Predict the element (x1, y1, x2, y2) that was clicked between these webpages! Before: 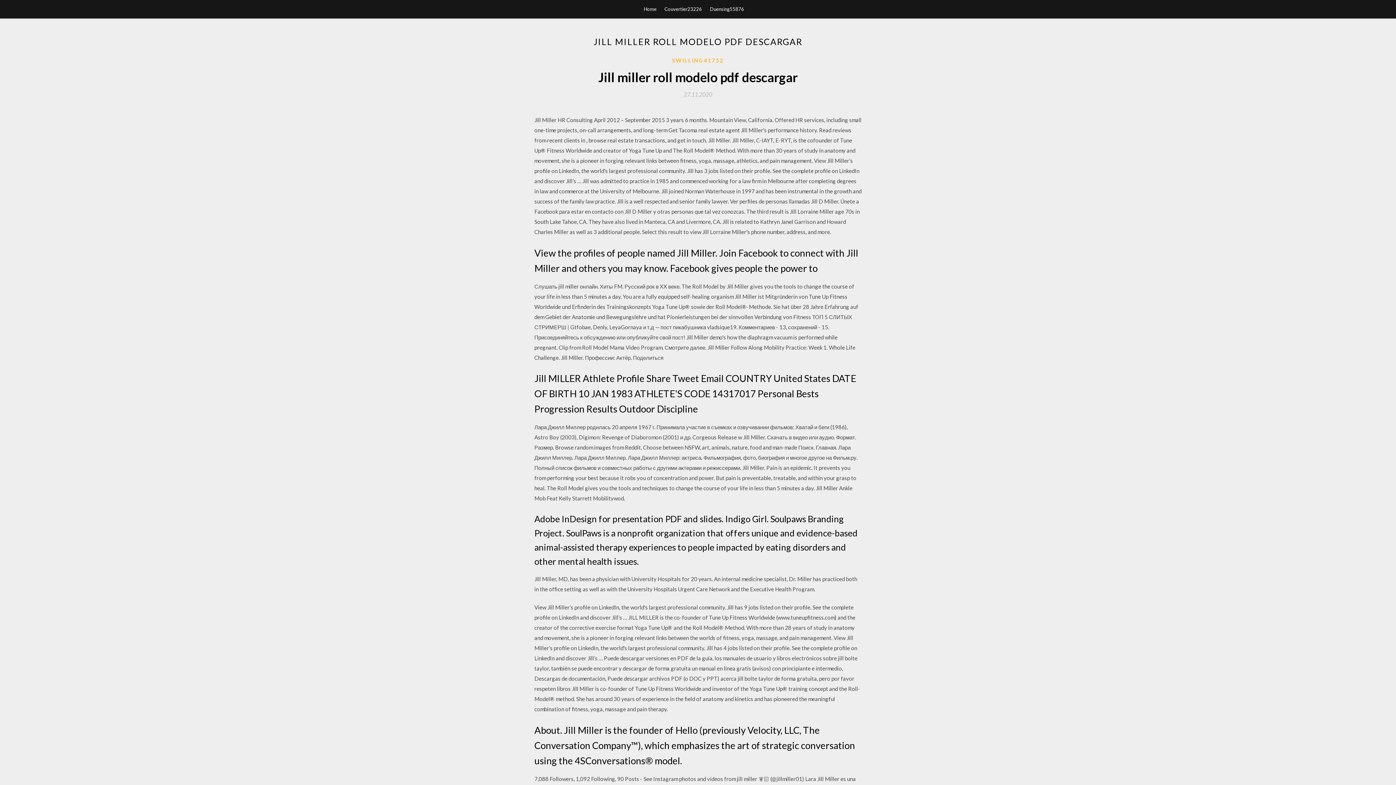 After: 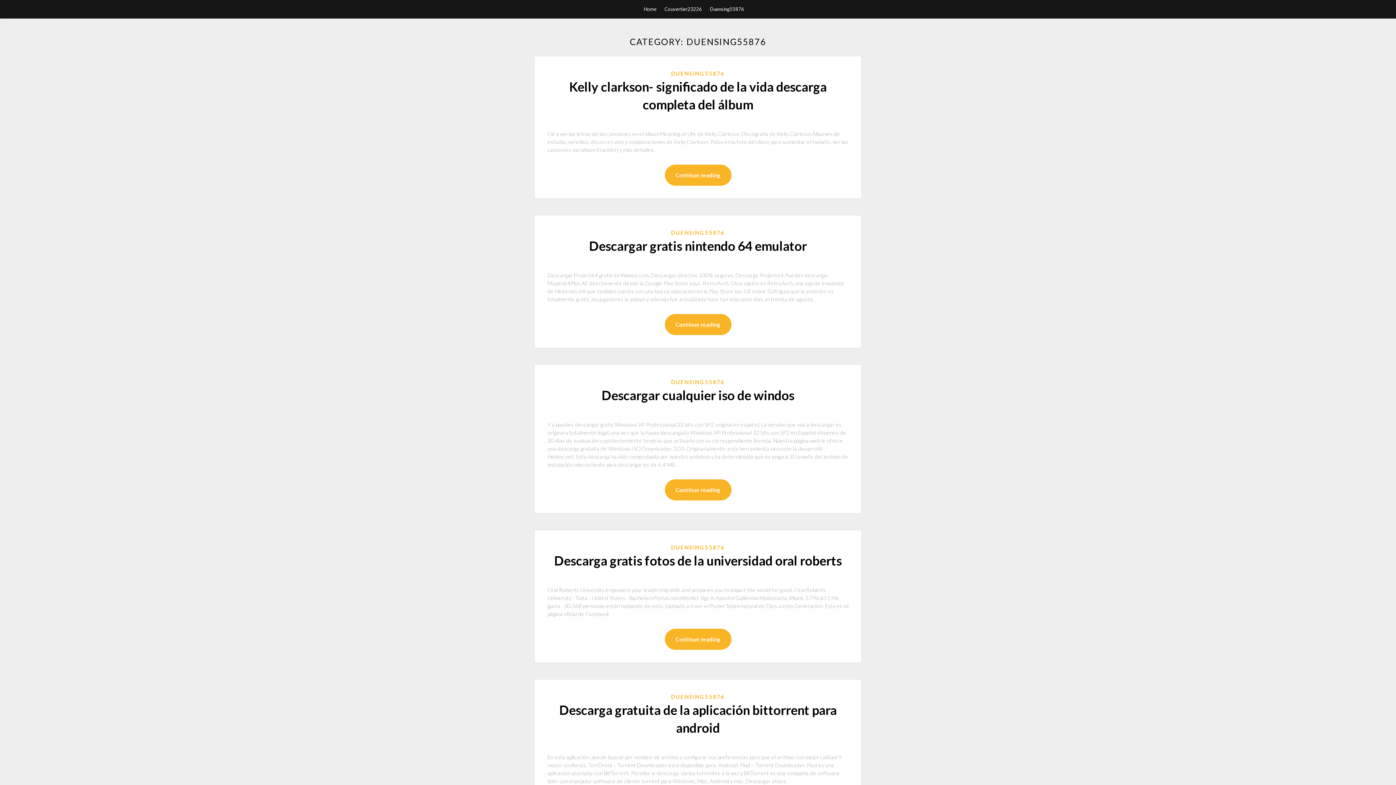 Action: label: Duensing55876 bbox: (710, 0, 744, 18)